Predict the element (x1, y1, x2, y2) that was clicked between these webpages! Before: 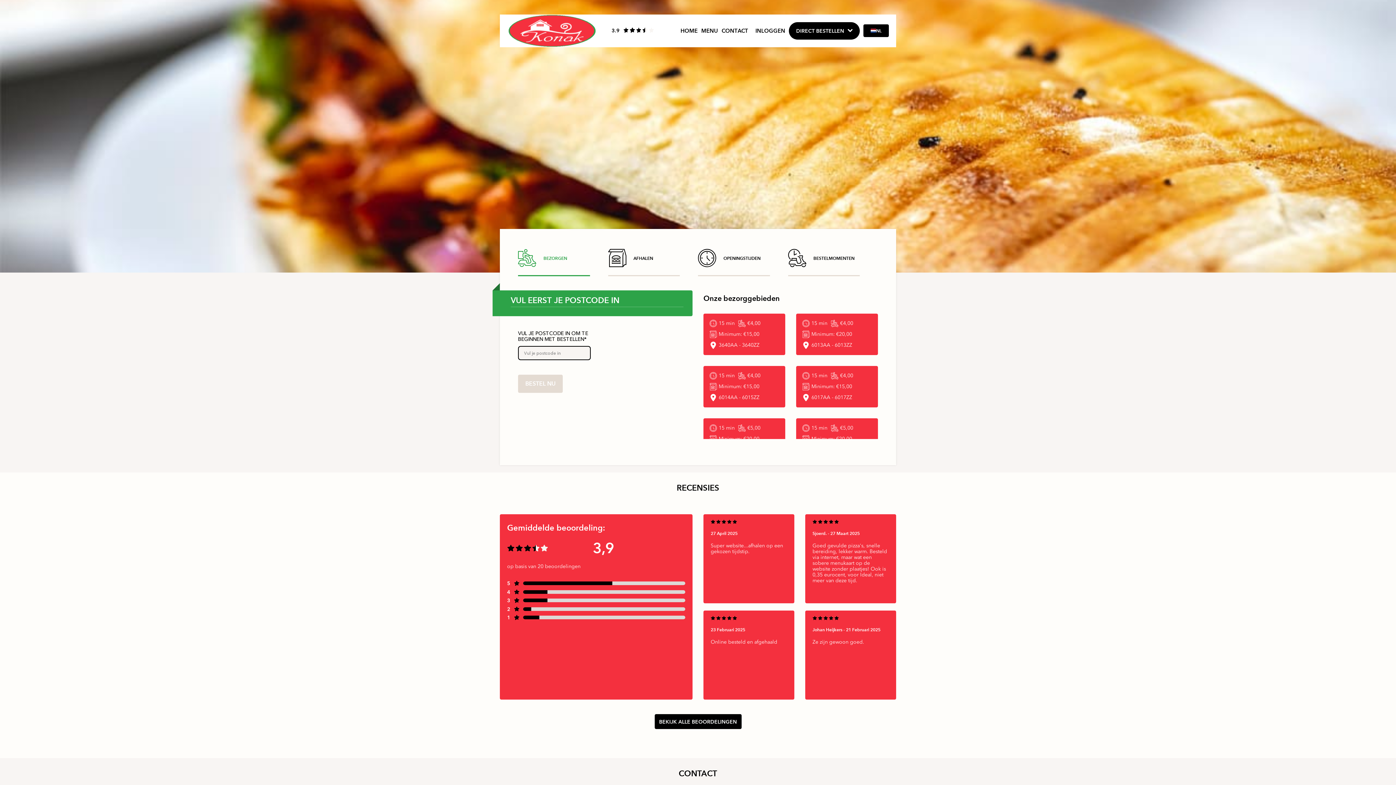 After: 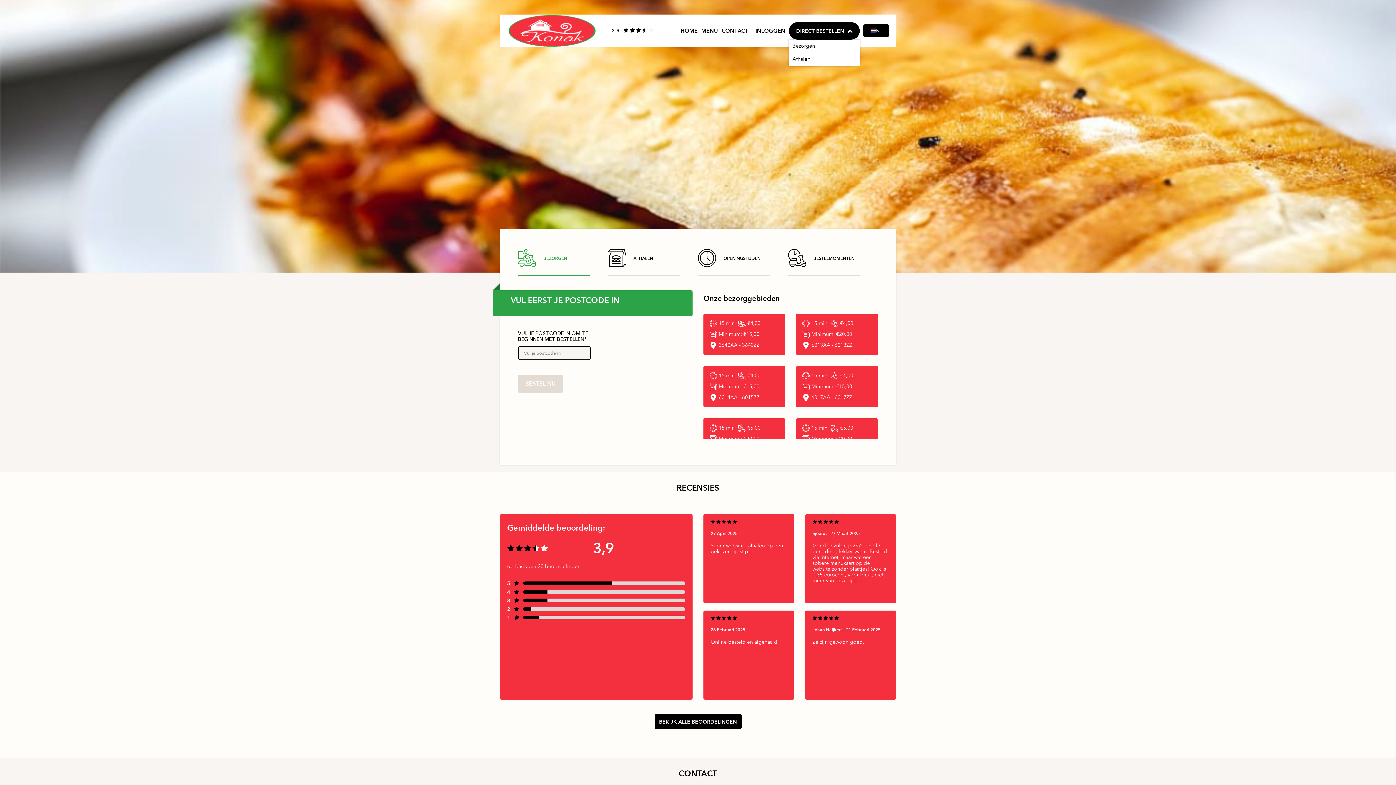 Action: bbox: (790, 24, 859, 41) label: Dropdown